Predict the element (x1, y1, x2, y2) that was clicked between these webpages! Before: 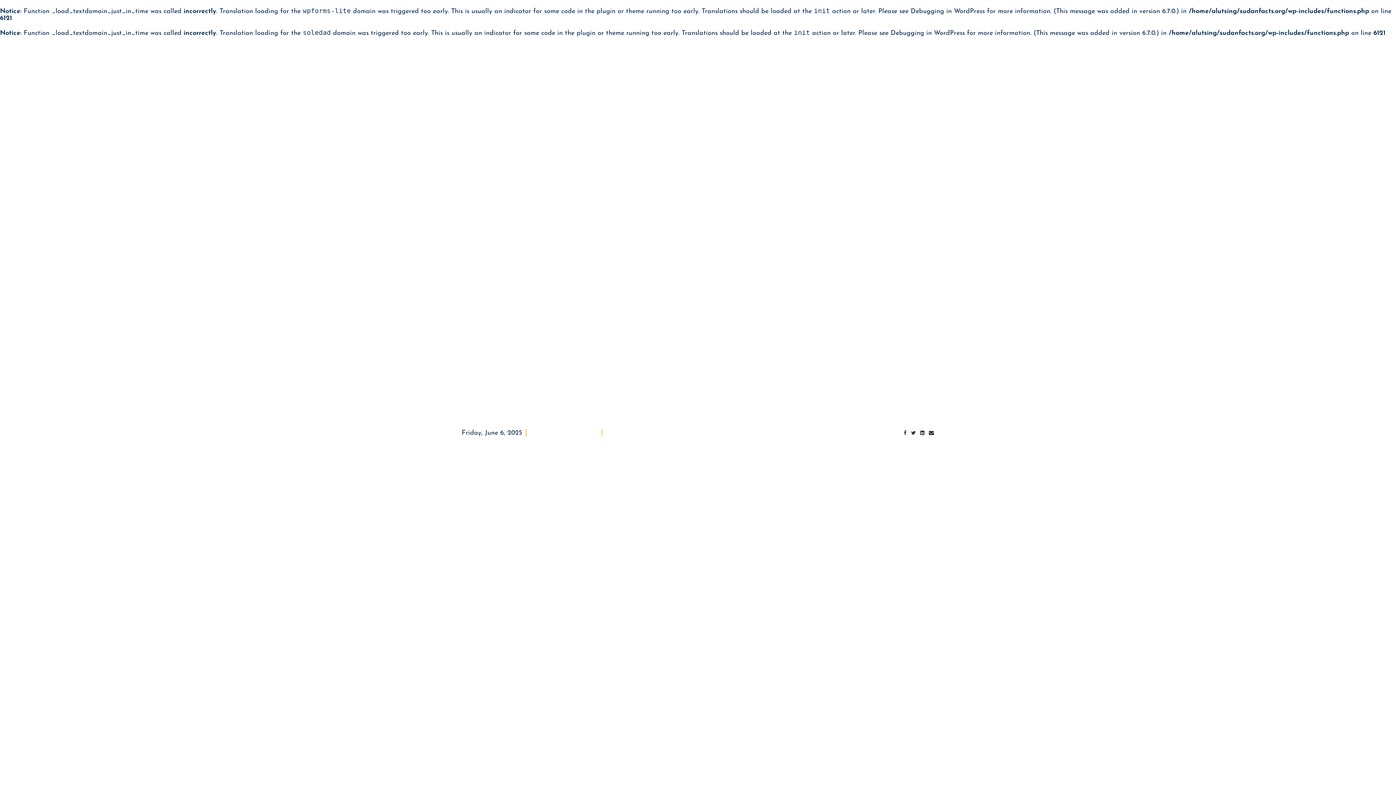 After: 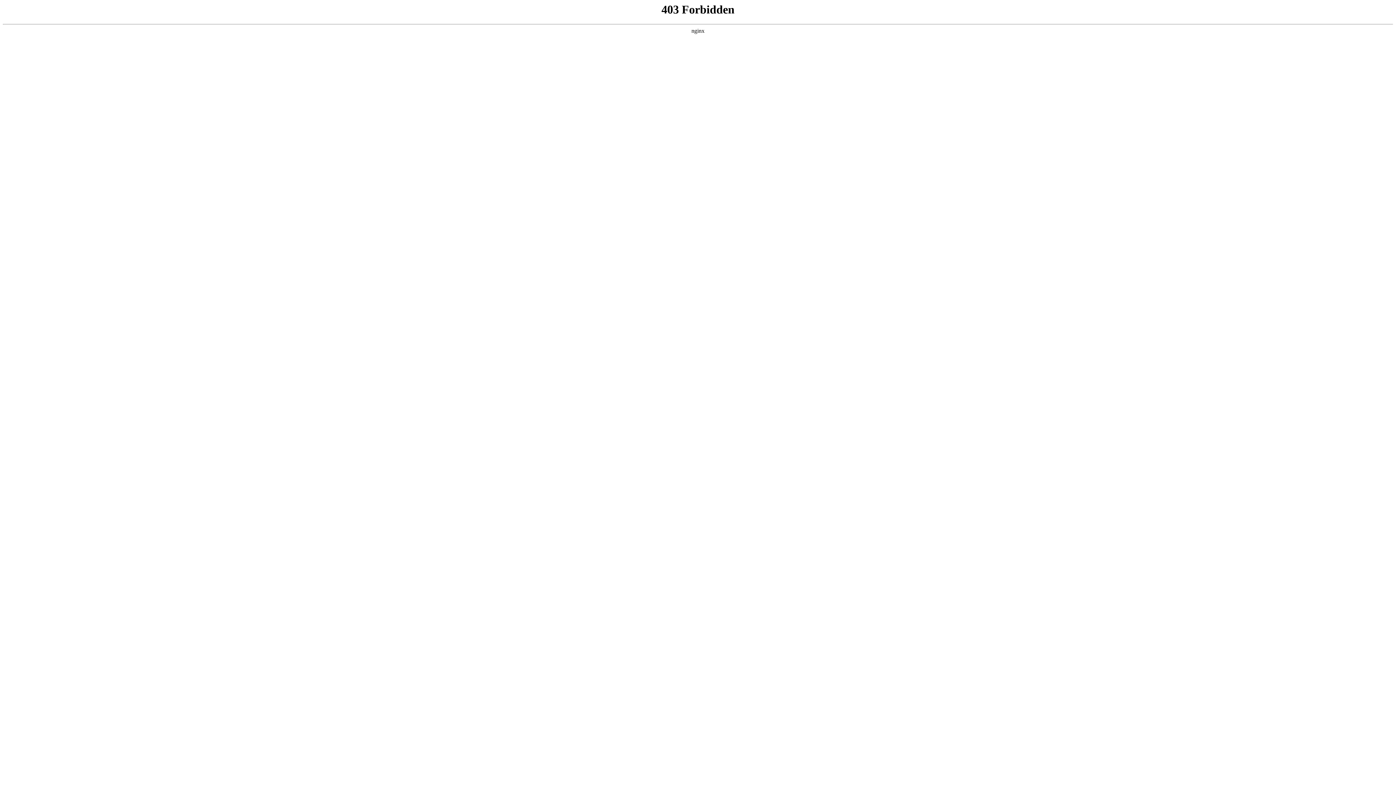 Action: label: Debugging in WordPress bbox: (910, 8, 985, 14)